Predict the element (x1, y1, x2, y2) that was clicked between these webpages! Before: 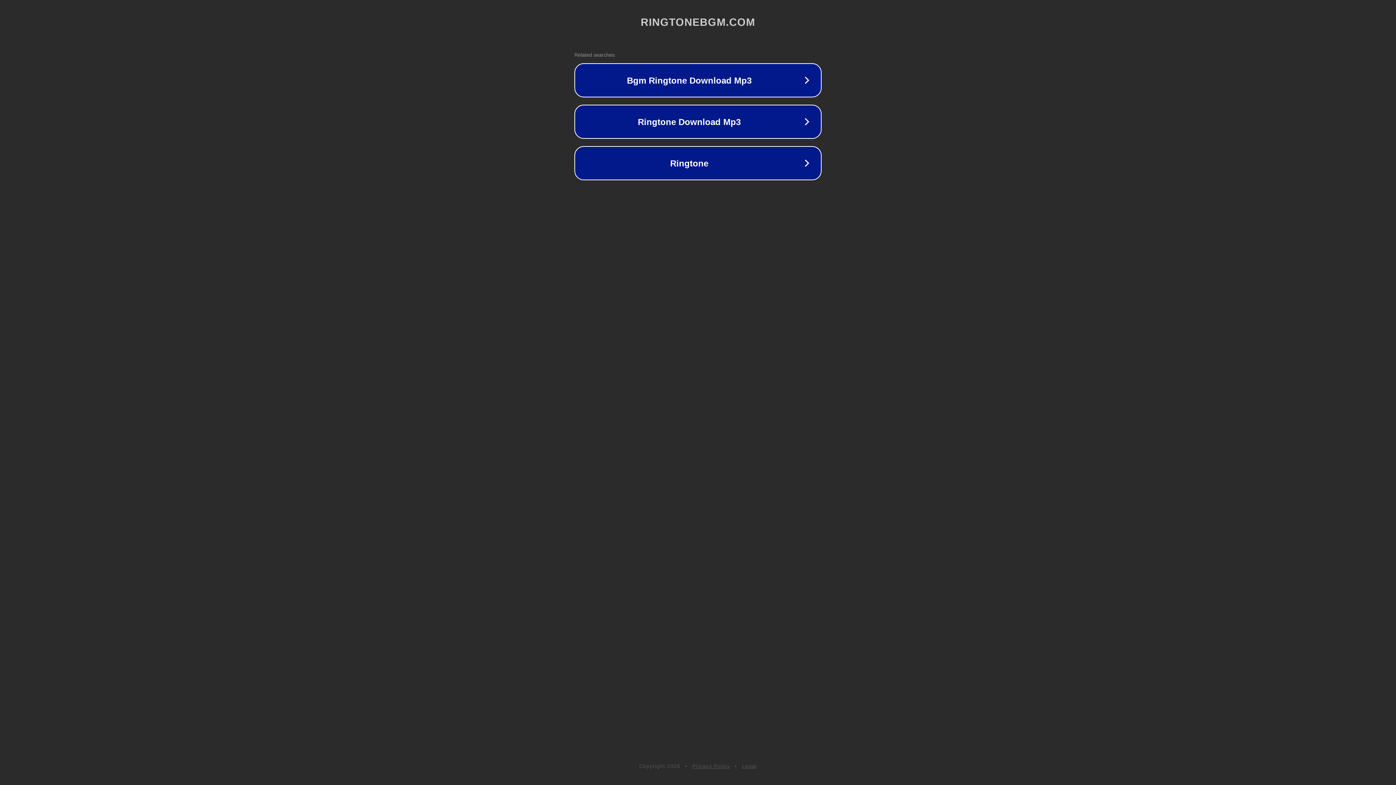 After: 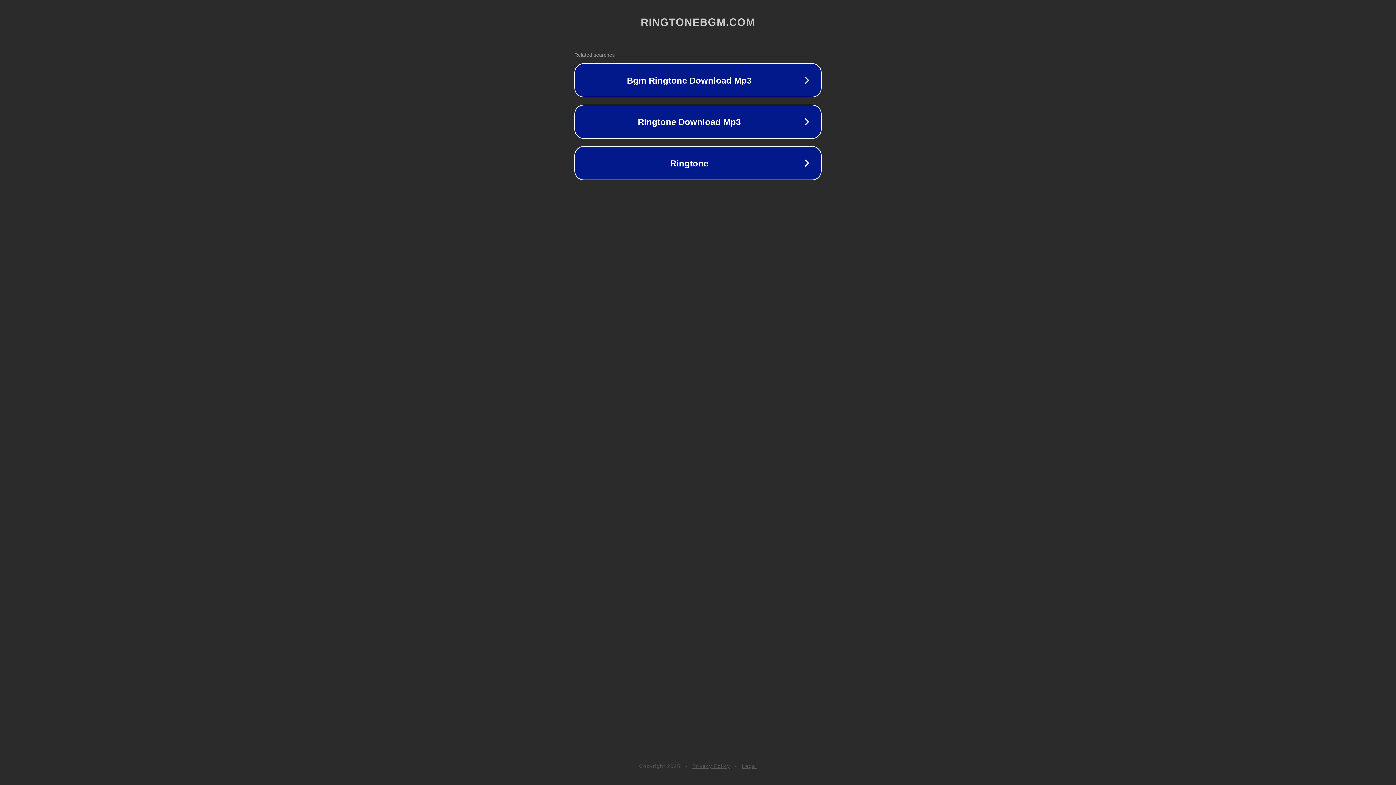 Action: label: Legal bbox: (742, 763, 757, 769)